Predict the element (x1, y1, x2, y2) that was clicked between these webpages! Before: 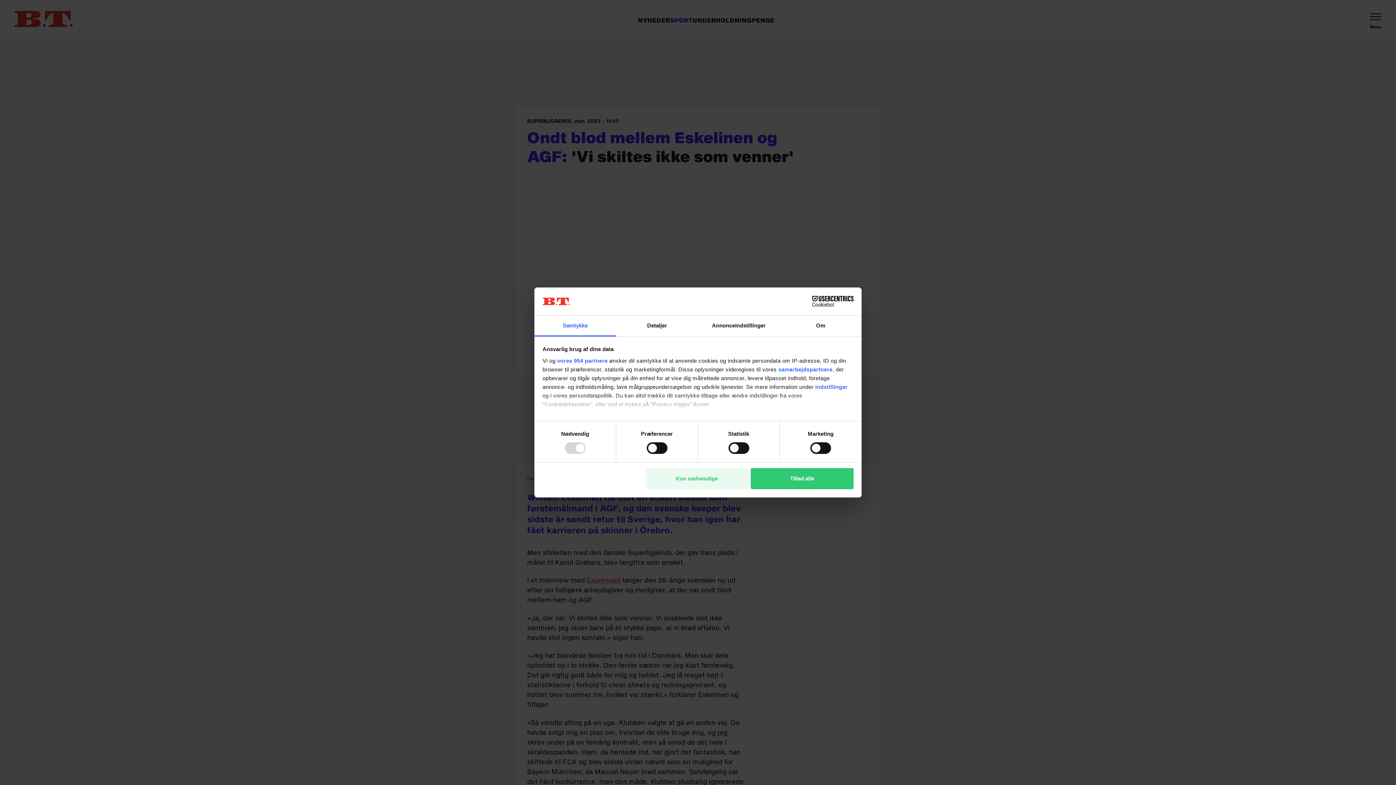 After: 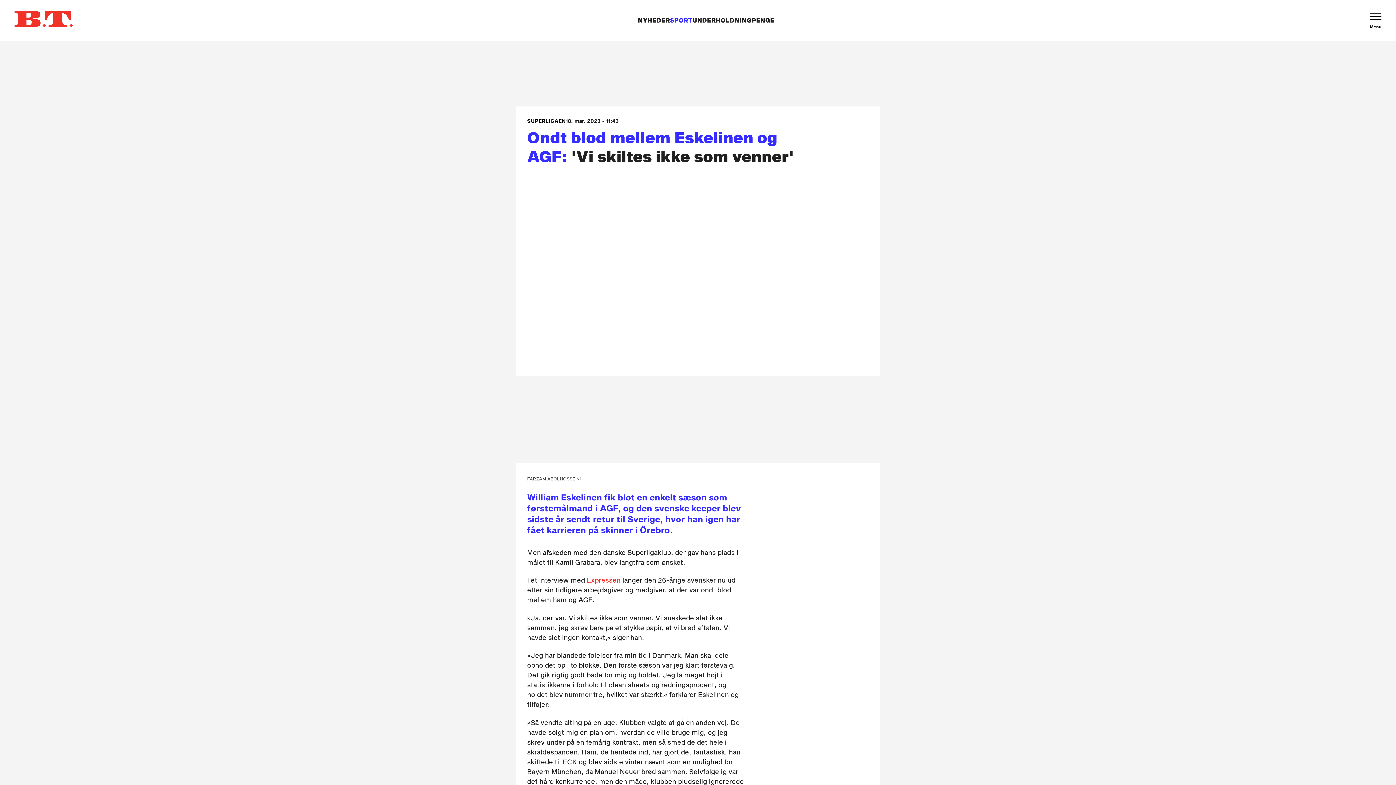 Action: bbox: (645, 468, 748, 489) label: Kun nødvendige